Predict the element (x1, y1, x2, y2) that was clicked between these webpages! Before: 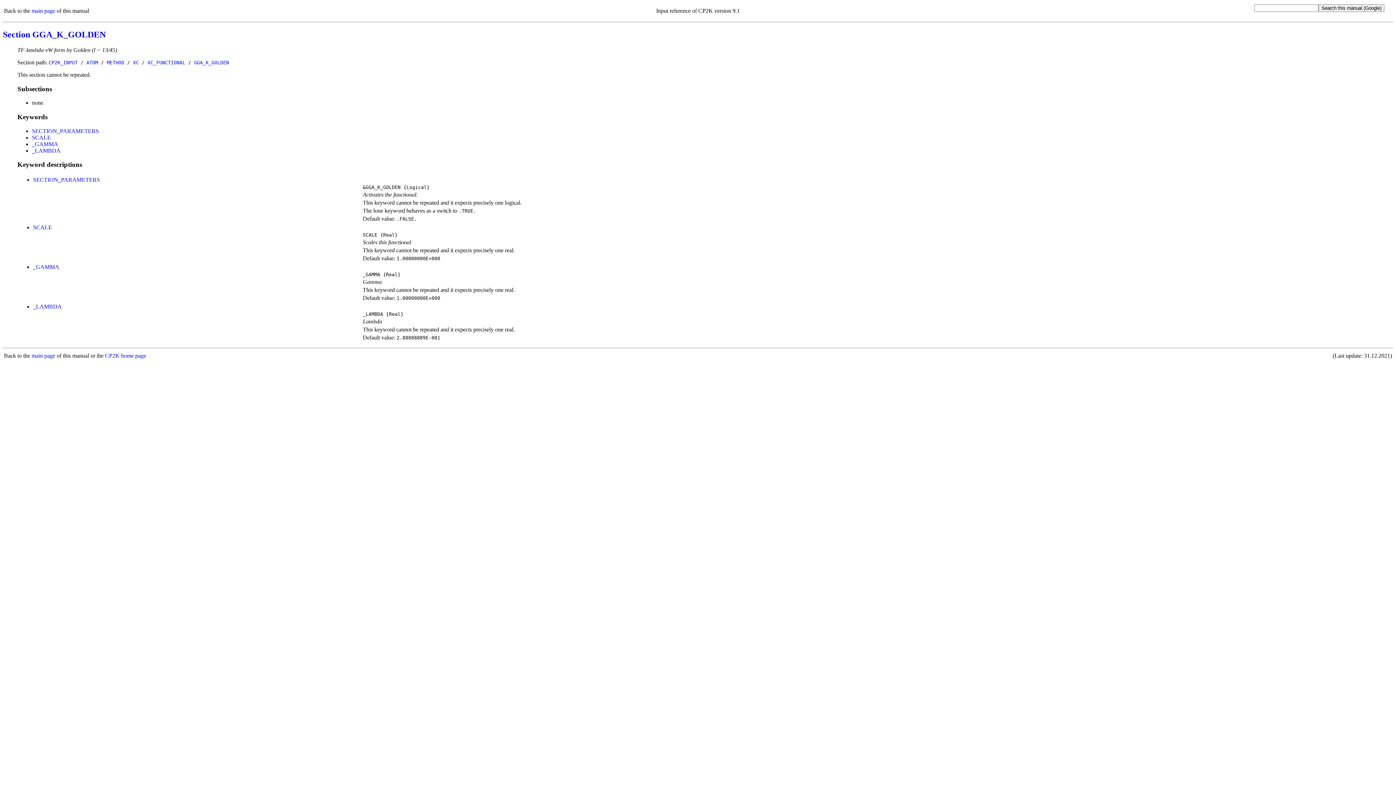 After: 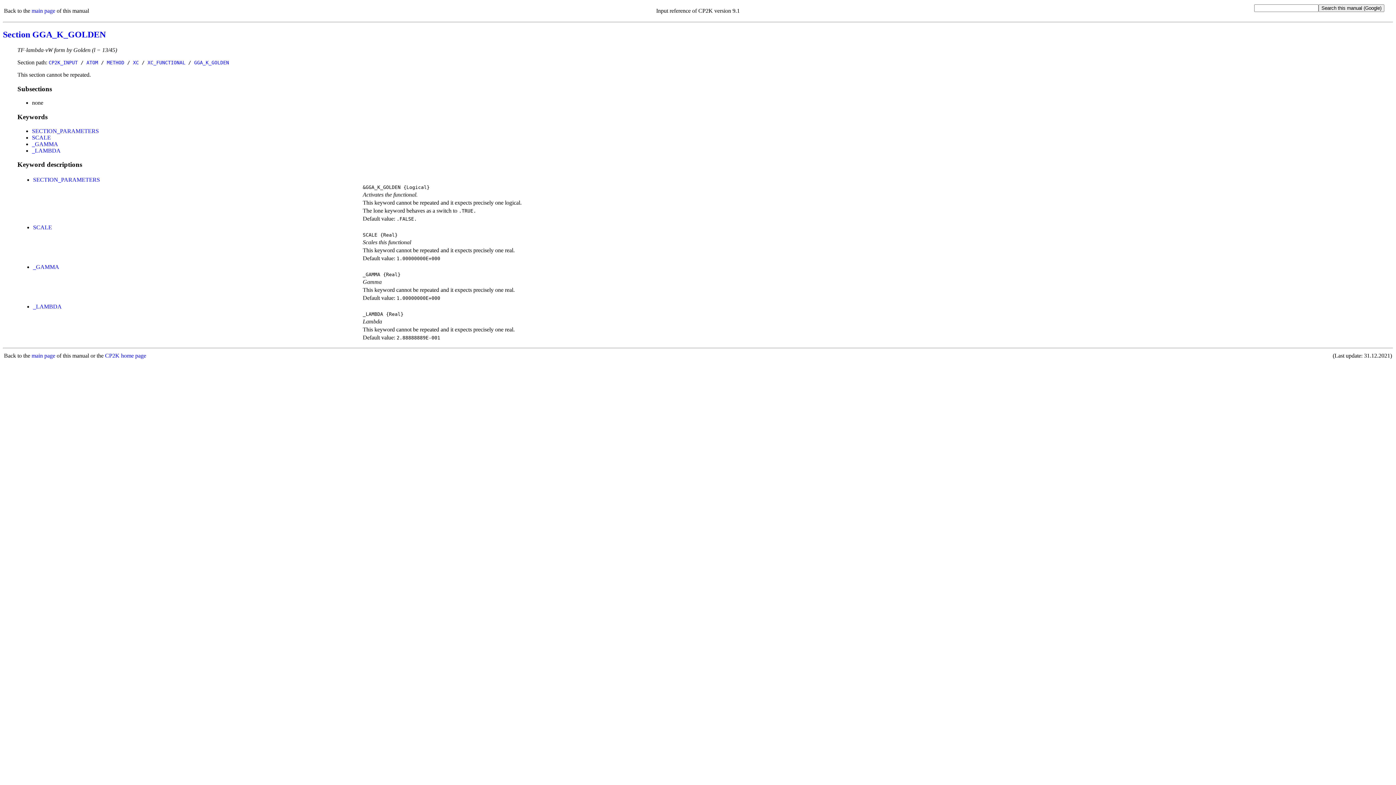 Action: label: SCALE bbox: (32, 134, 50, 140)